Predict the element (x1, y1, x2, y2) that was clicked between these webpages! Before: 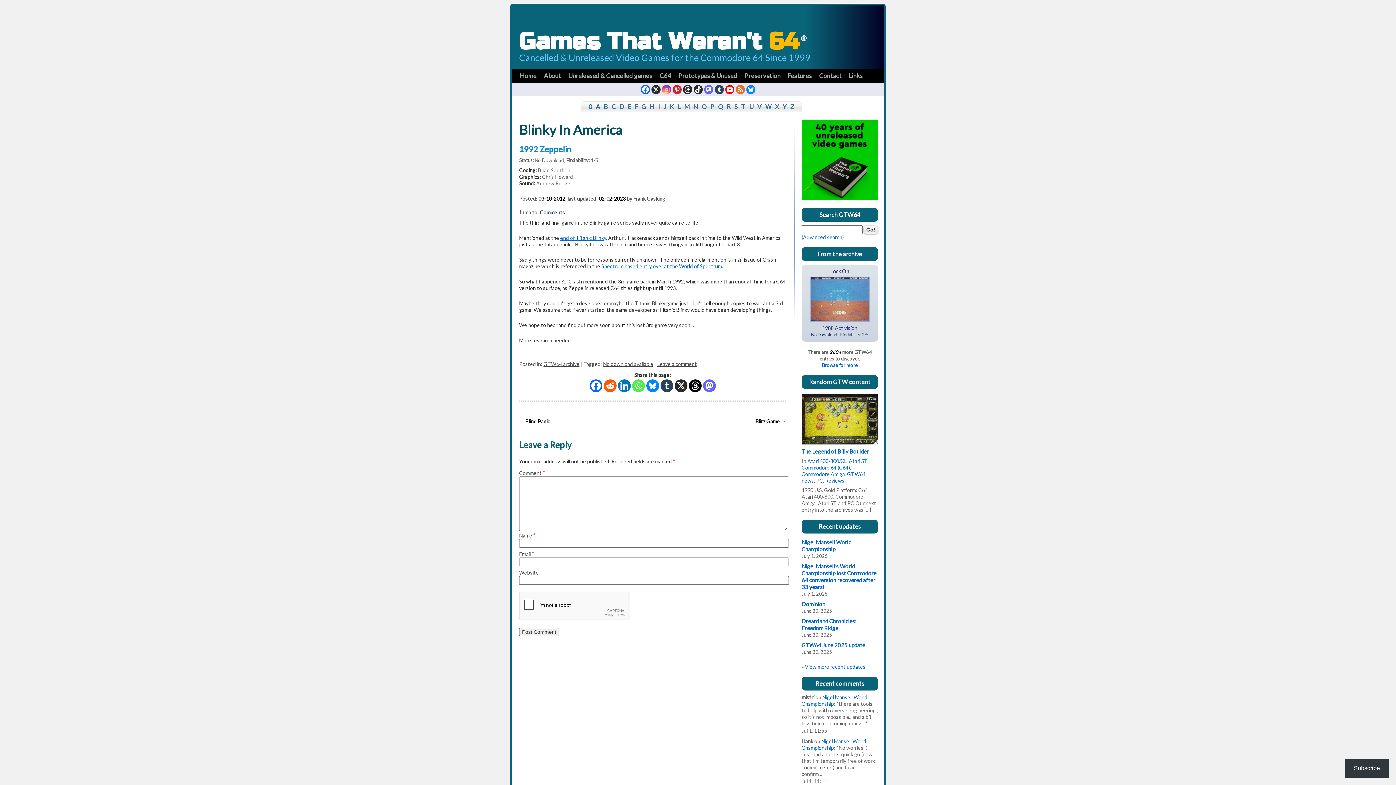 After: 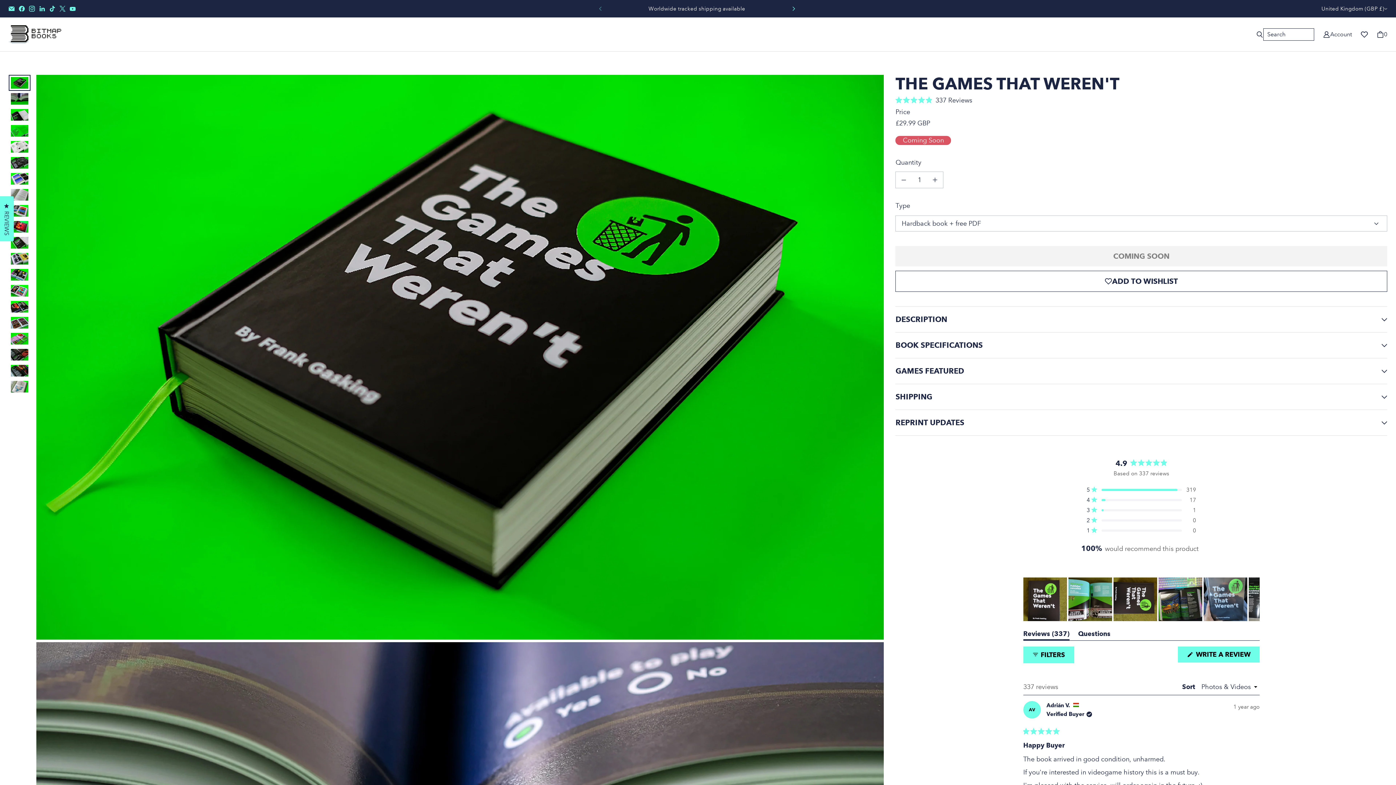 Action: bbox: (801, 119, 878, 201)